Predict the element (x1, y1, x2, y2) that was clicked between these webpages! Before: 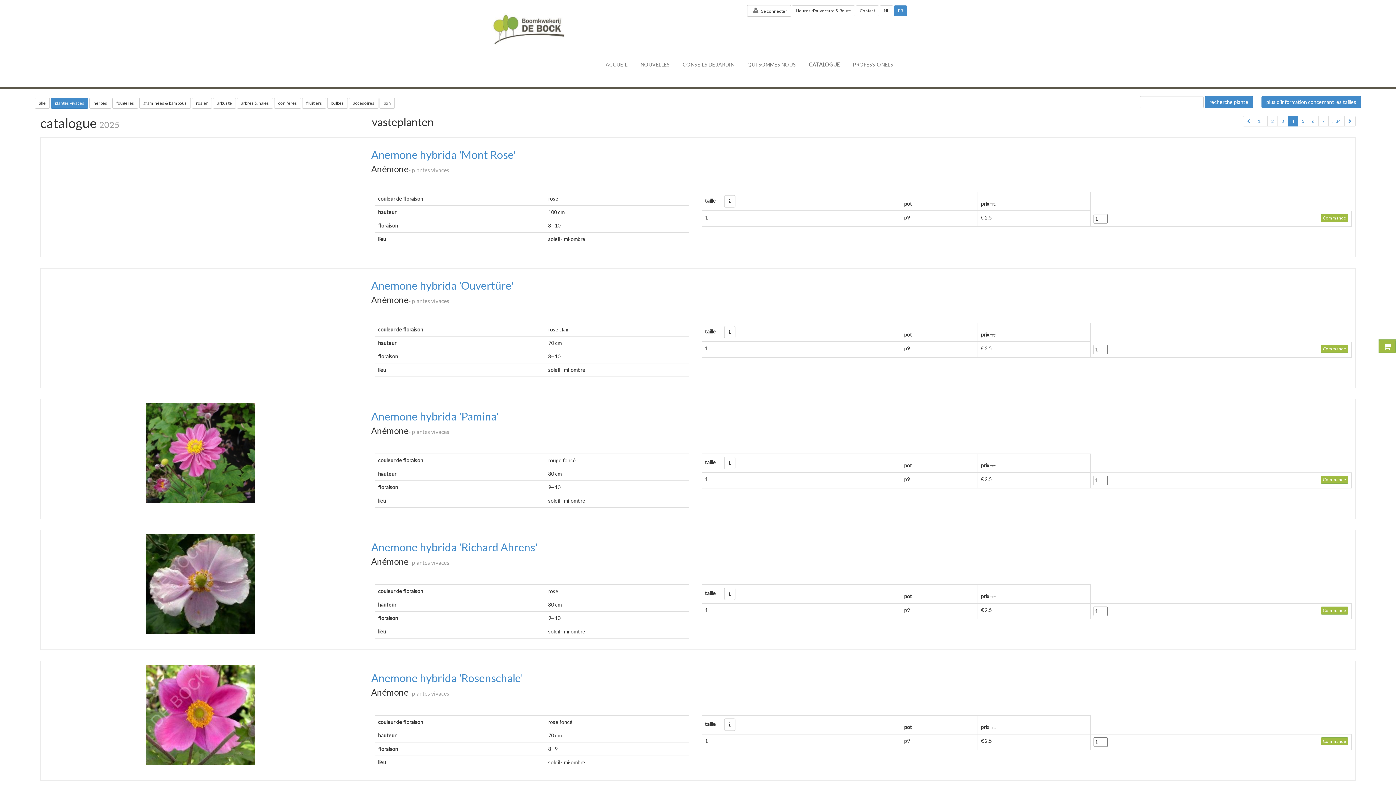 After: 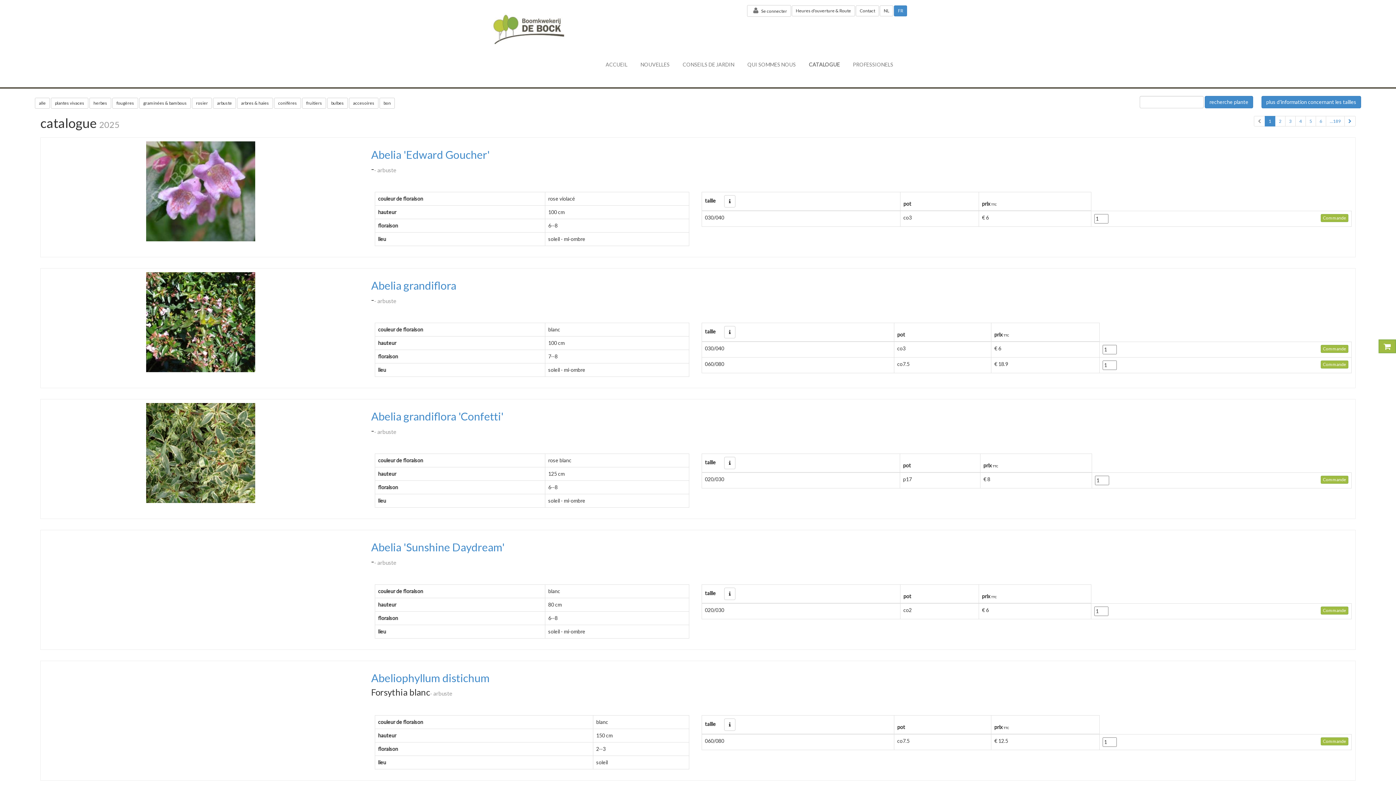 Action: label: alle bbox: (34, 97, 49, 108)